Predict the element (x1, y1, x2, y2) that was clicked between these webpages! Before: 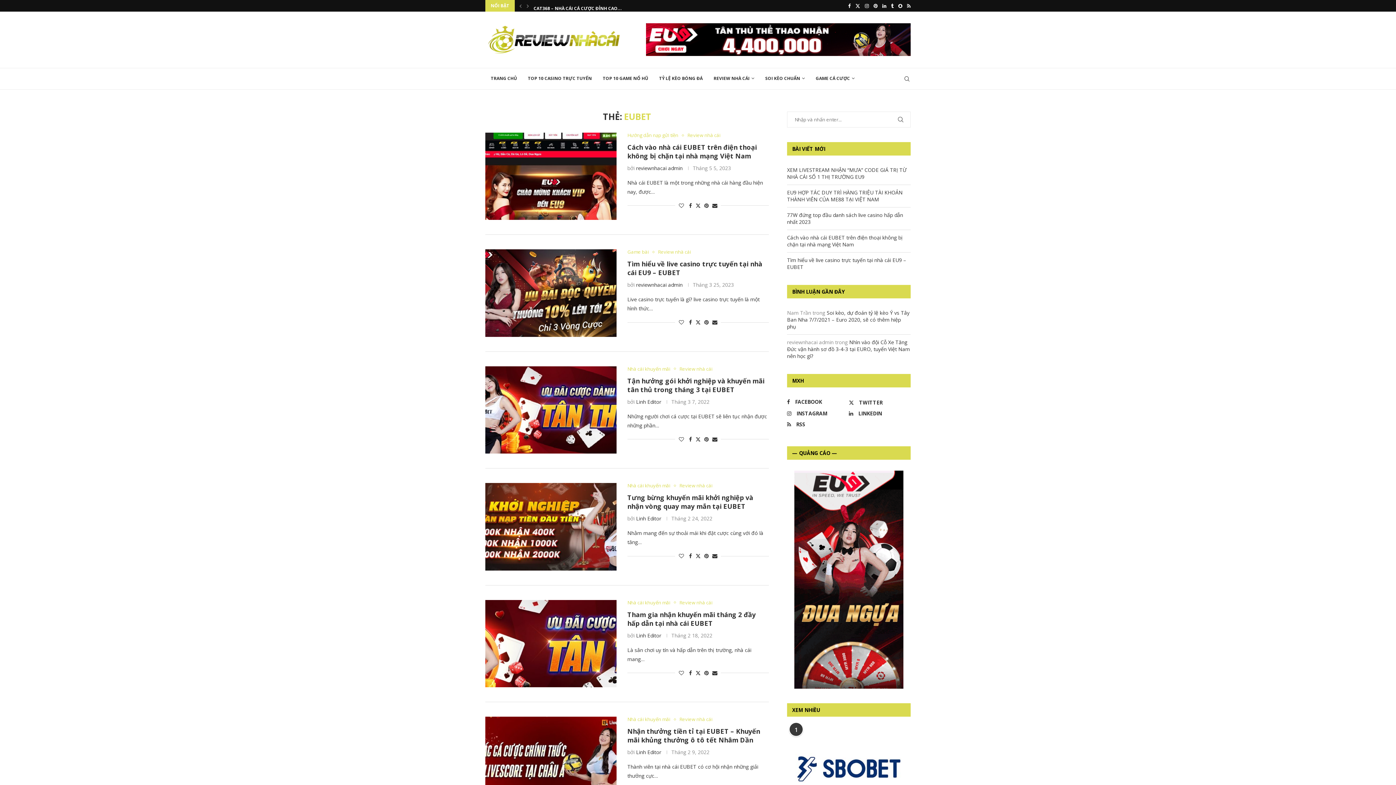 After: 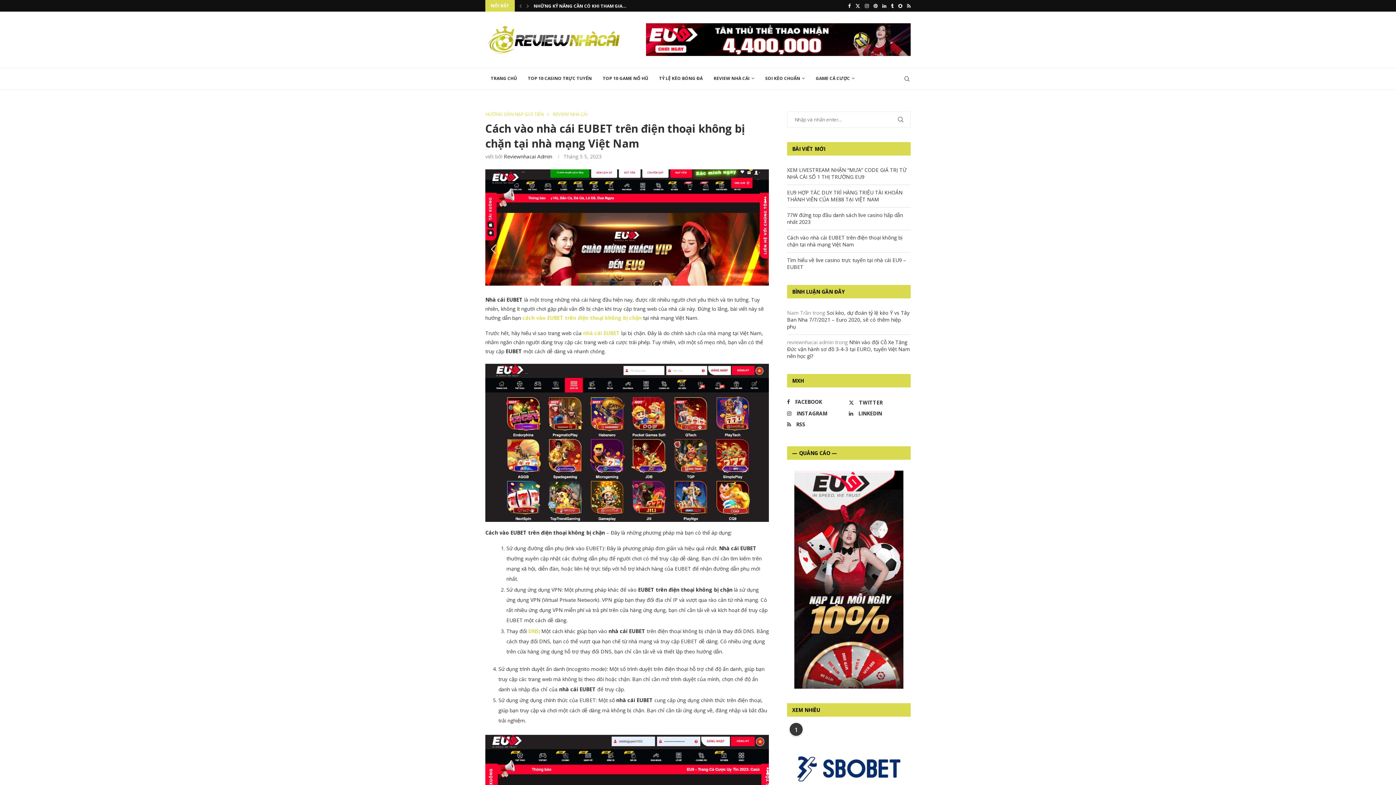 Action: bbox: (485, 132, 616, 220)